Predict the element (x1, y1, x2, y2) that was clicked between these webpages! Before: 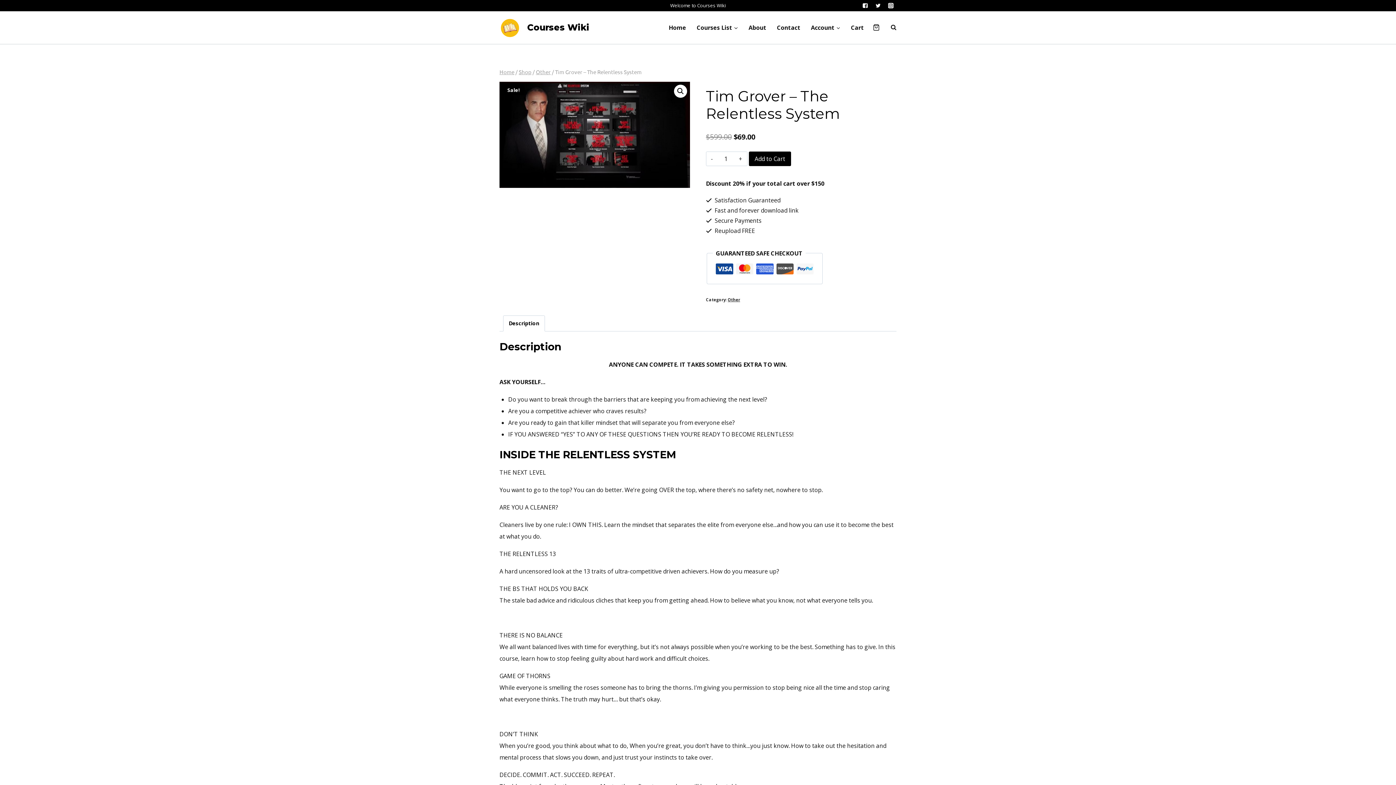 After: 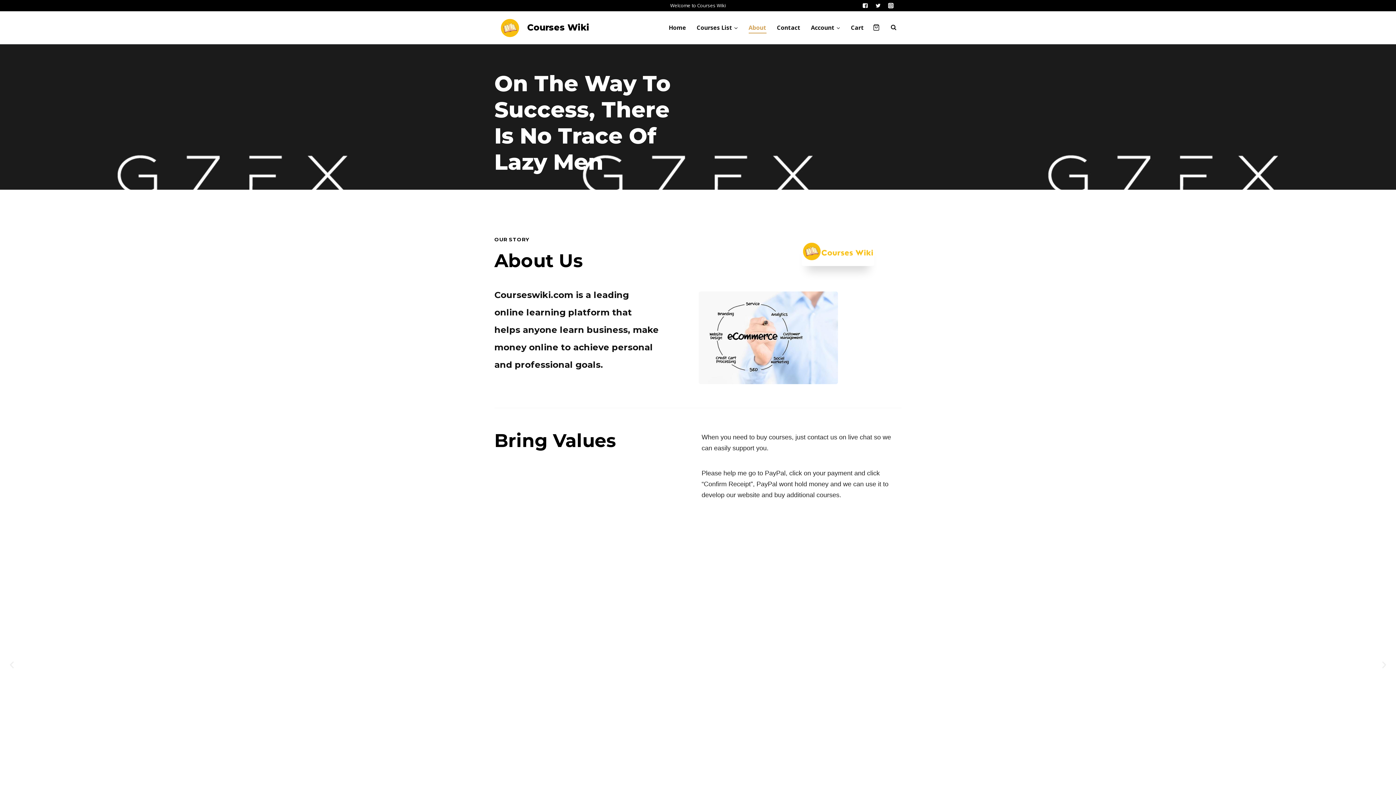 Action: label: About bbox: (743, 21, 771, 33)